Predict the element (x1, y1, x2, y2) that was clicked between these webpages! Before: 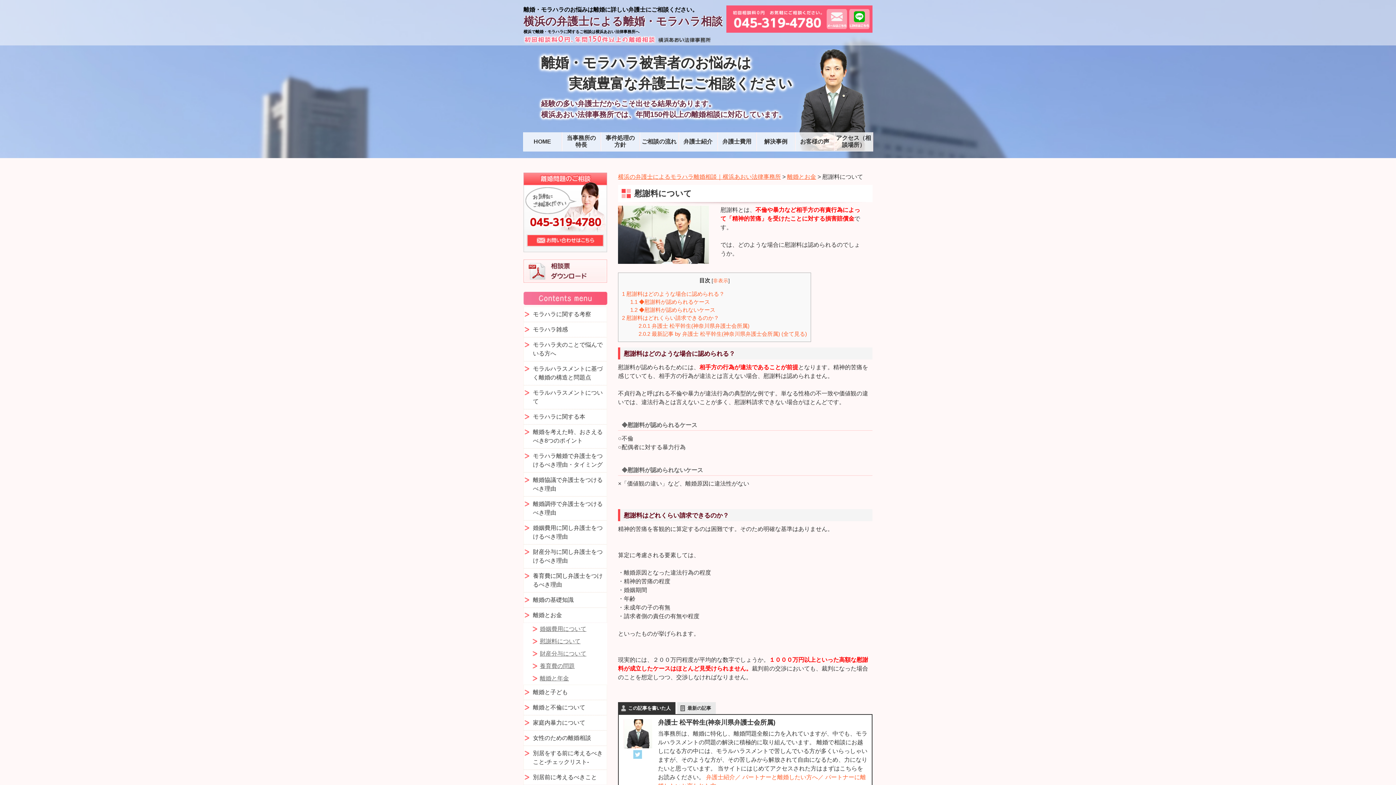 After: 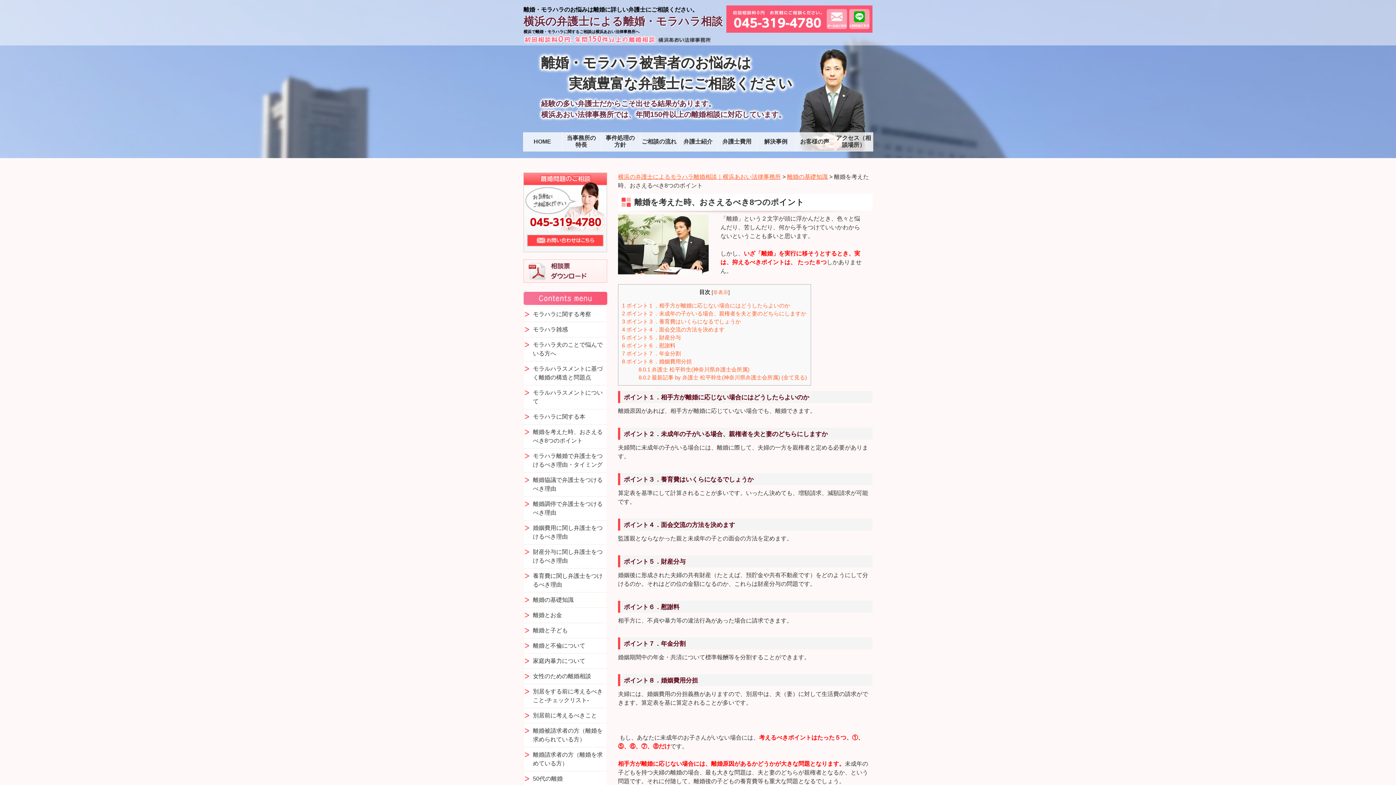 Action: label: 離婚を考えた時、おさえるべき8つのポイント bbox: (523, 424, 607, 448)